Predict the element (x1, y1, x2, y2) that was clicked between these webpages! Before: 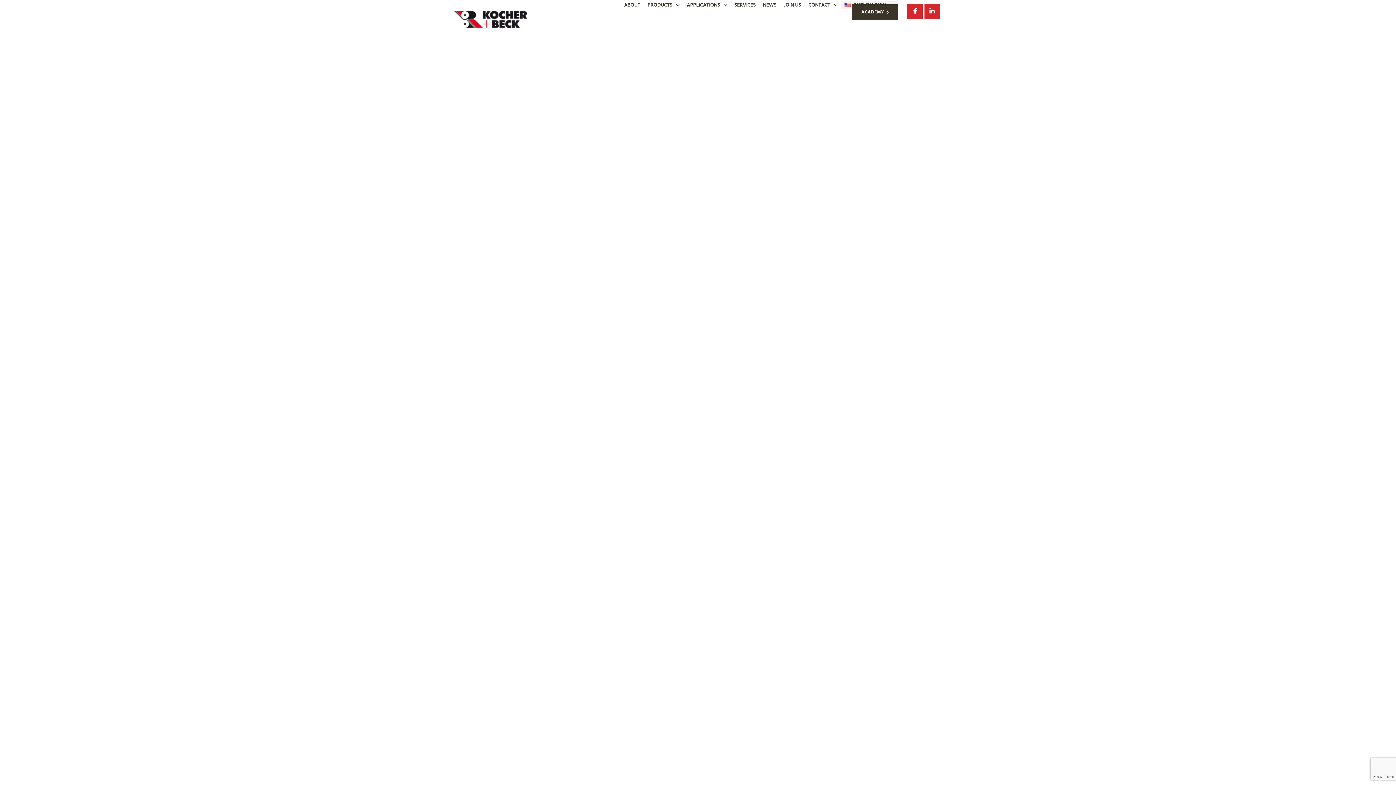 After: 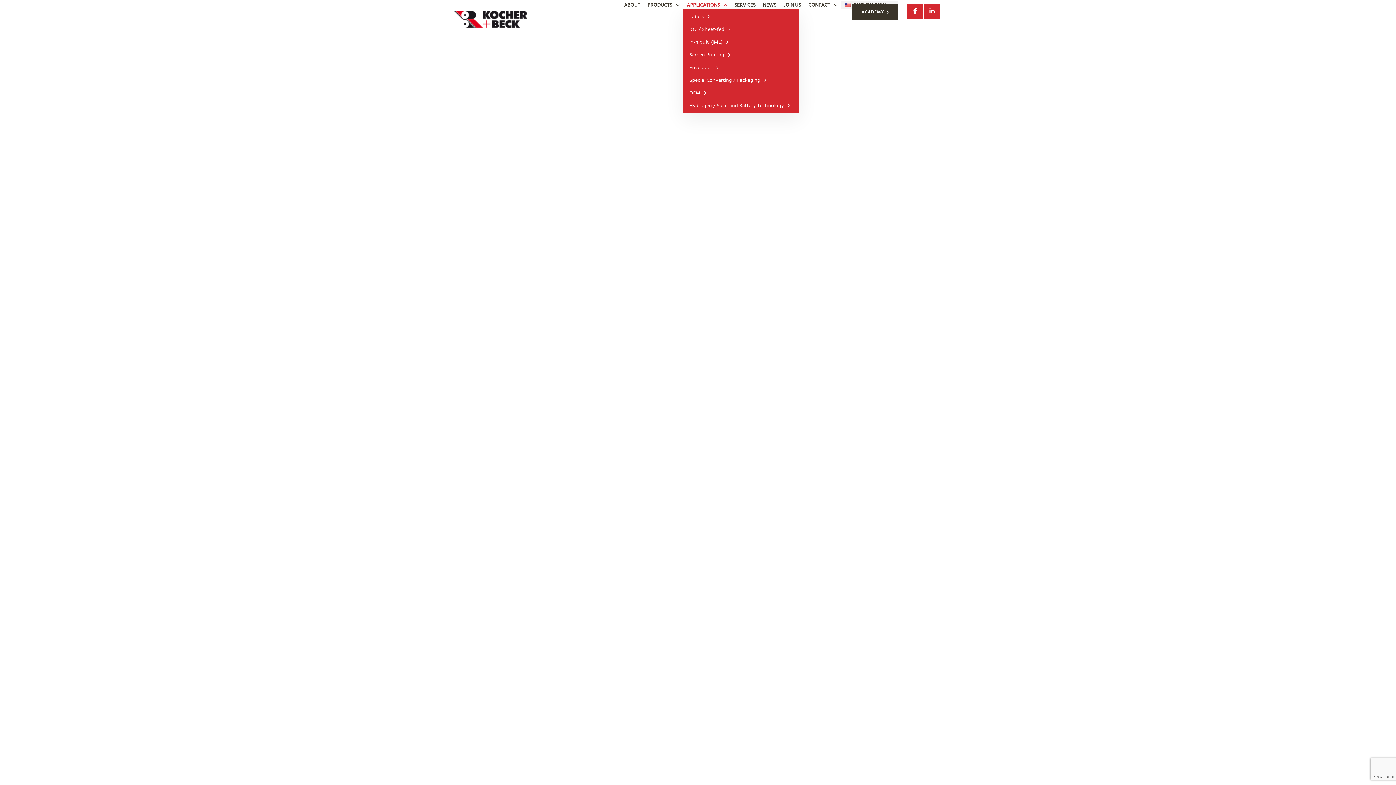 Action: bbox: (683, 1, 731, 8) label: APPLICATIONS